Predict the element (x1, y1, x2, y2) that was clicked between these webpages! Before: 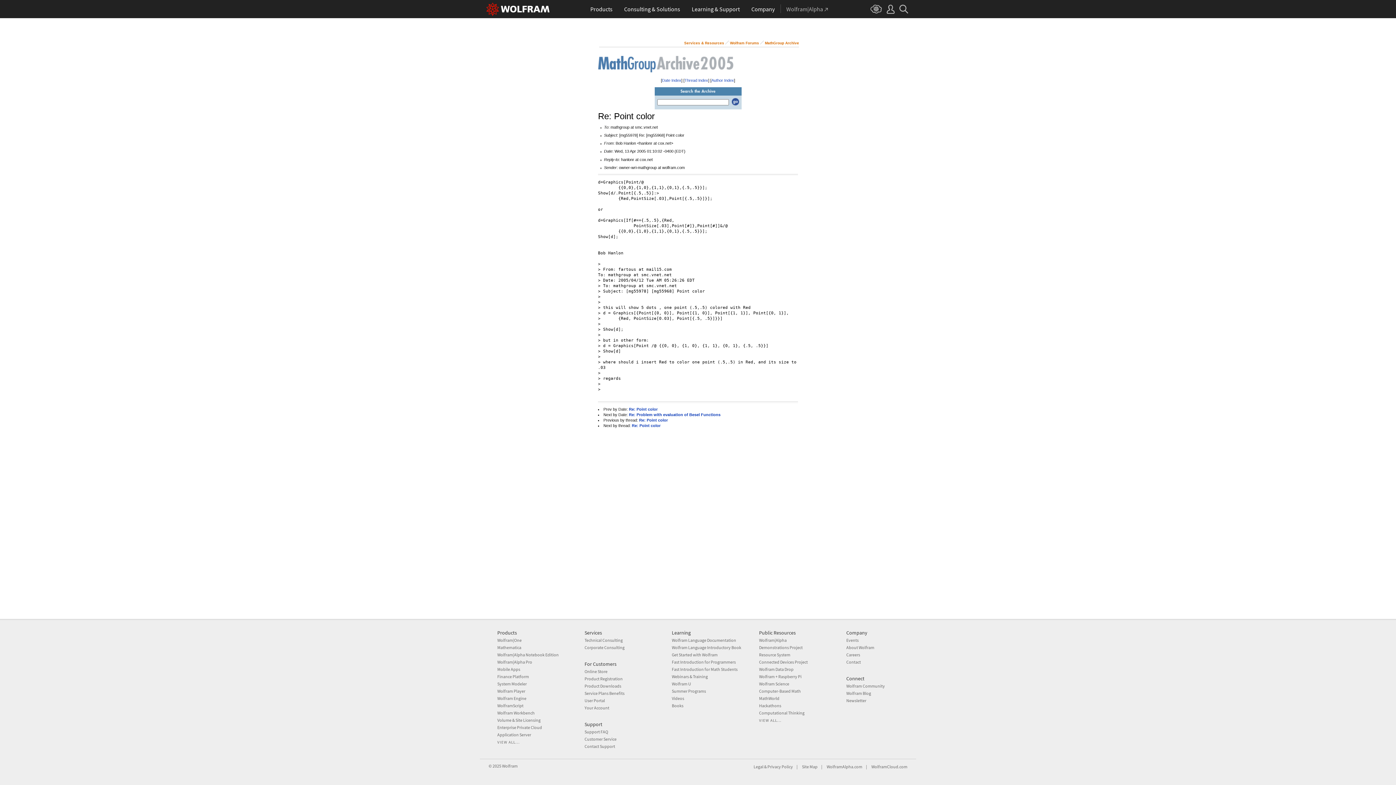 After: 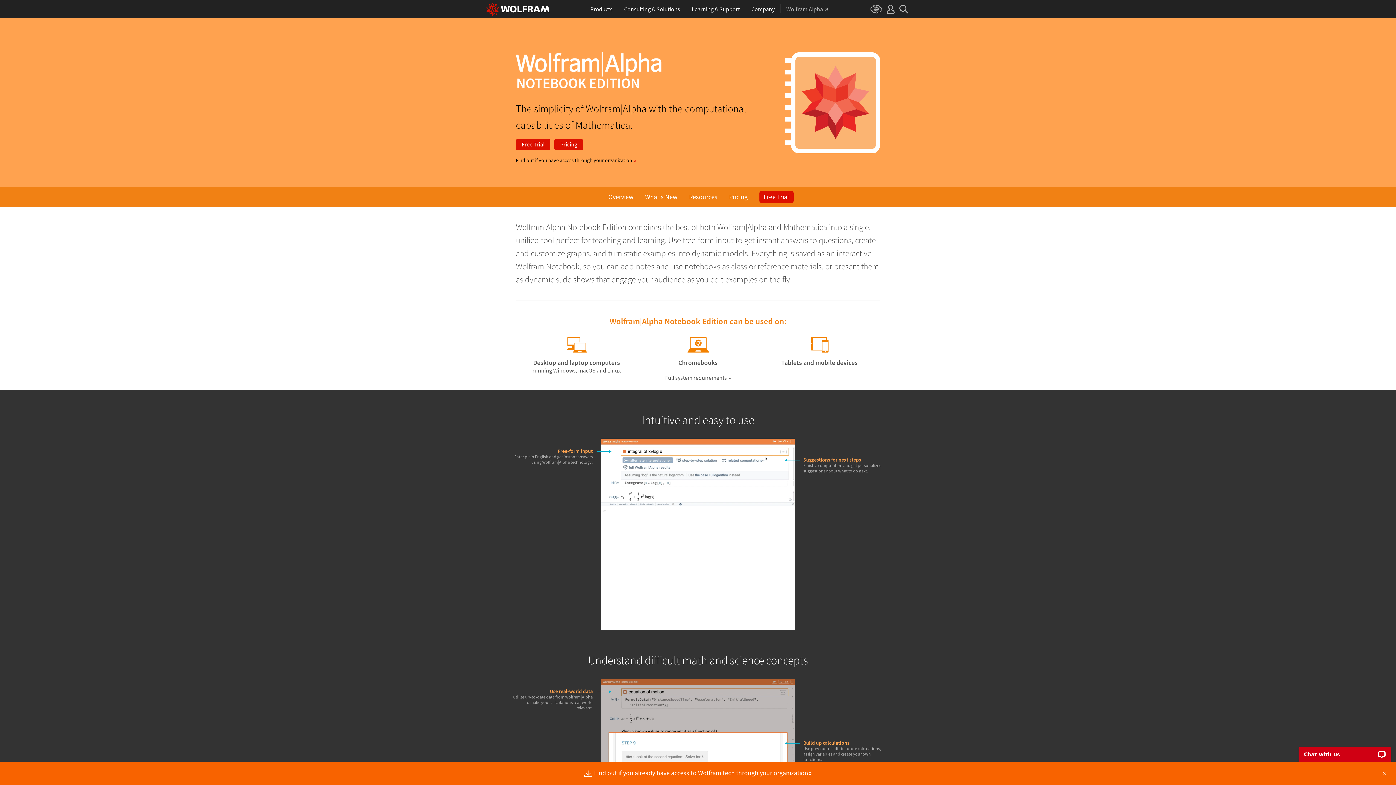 Action: bbox: (497, 652, 558, 657) label: Wolfram|Alpha Notebook Edition